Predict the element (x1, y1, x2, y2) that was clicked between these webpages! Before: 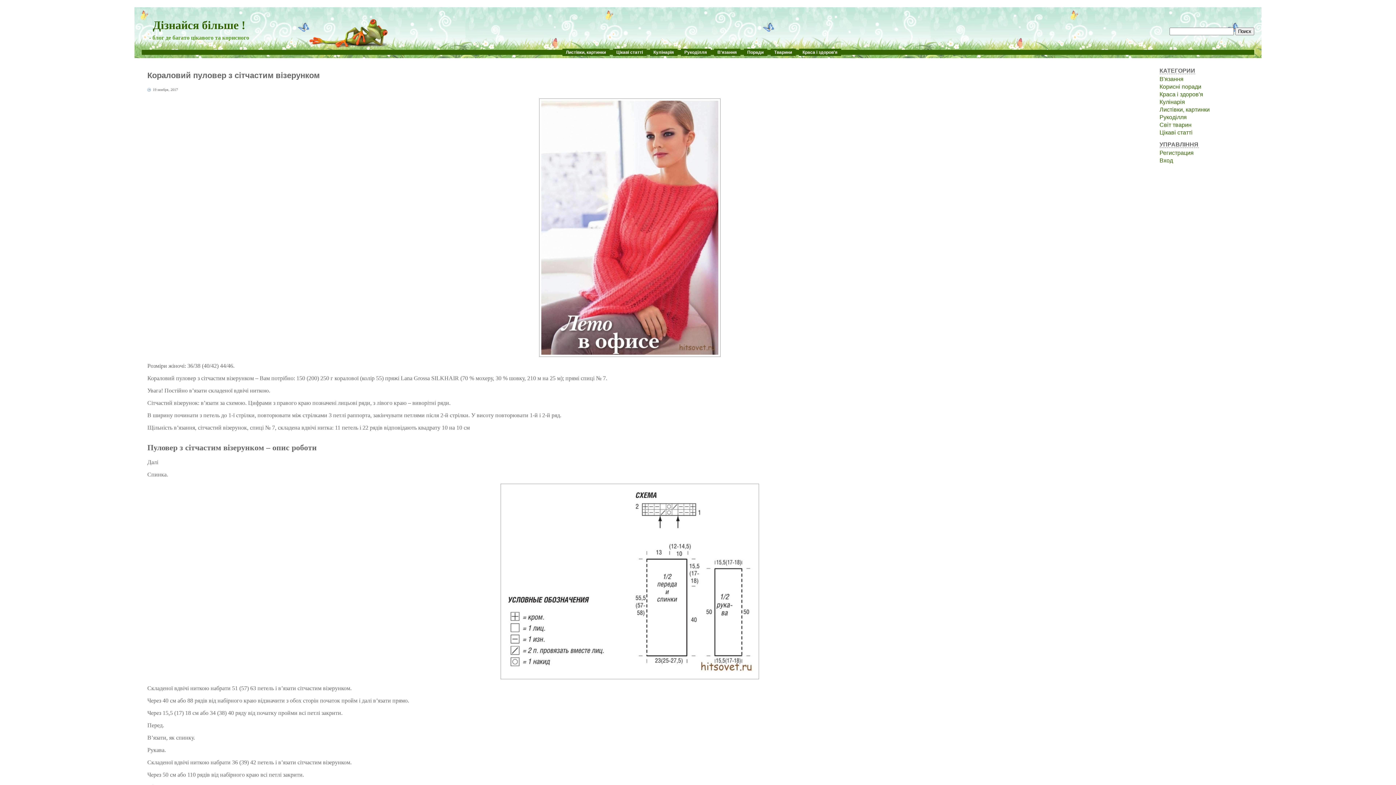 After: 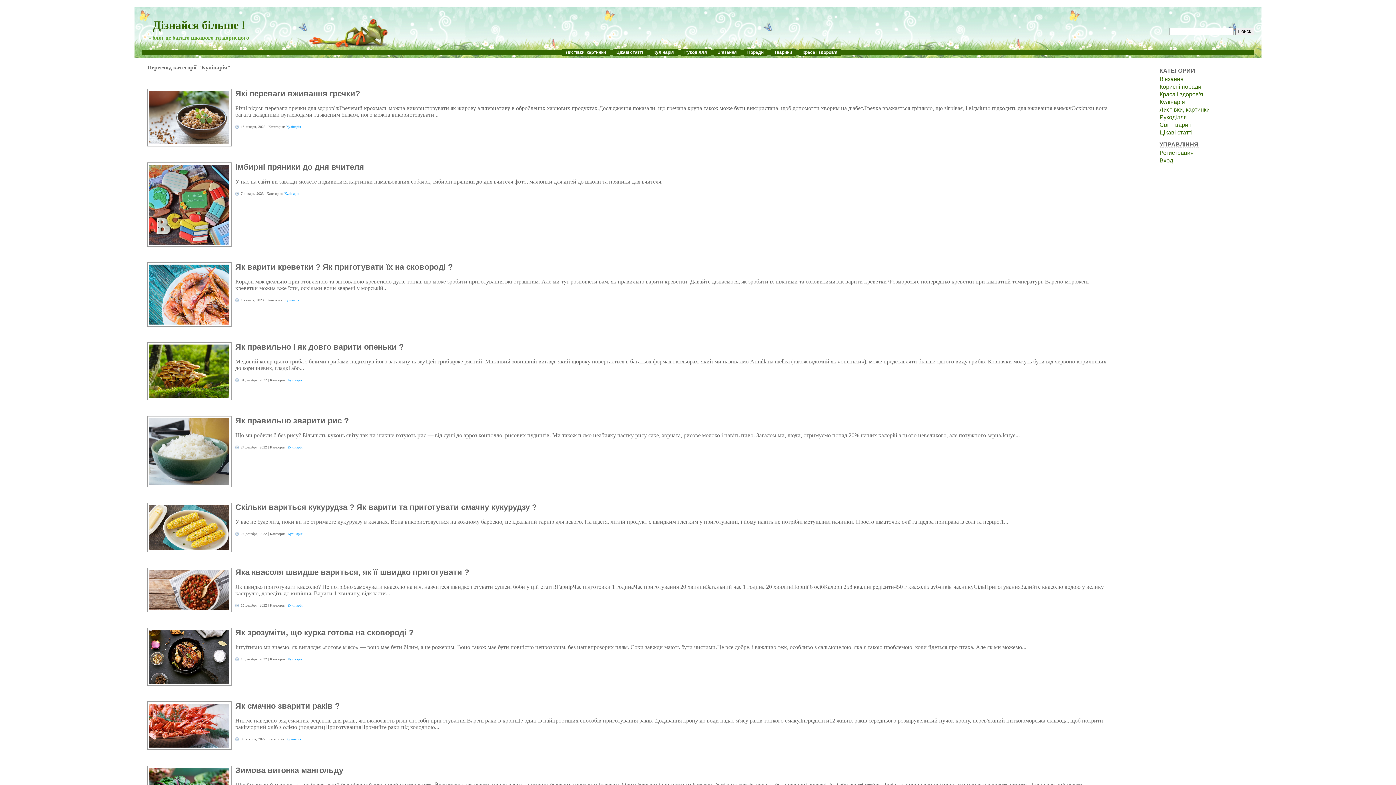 Action: bbox: (650, 48, 677, 56) label: Кулінарія